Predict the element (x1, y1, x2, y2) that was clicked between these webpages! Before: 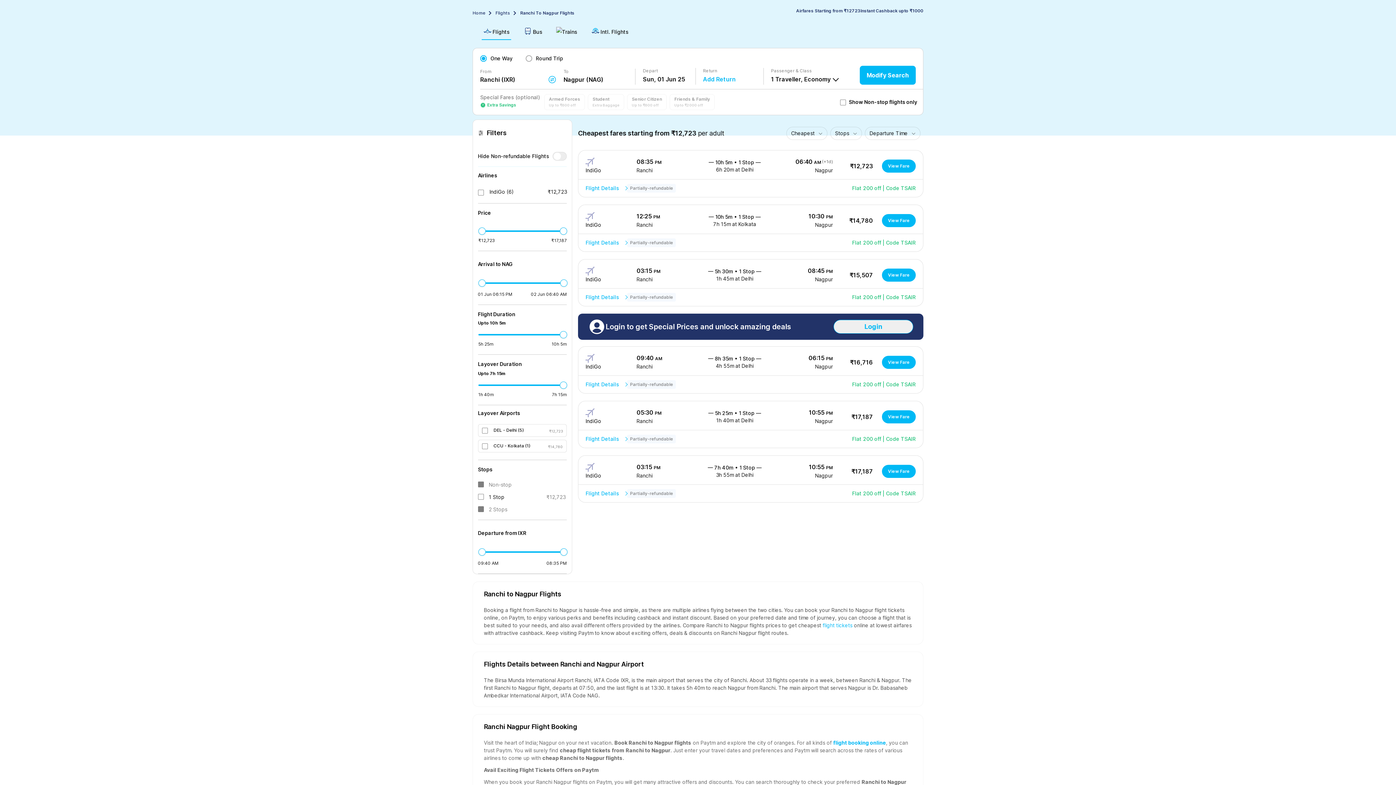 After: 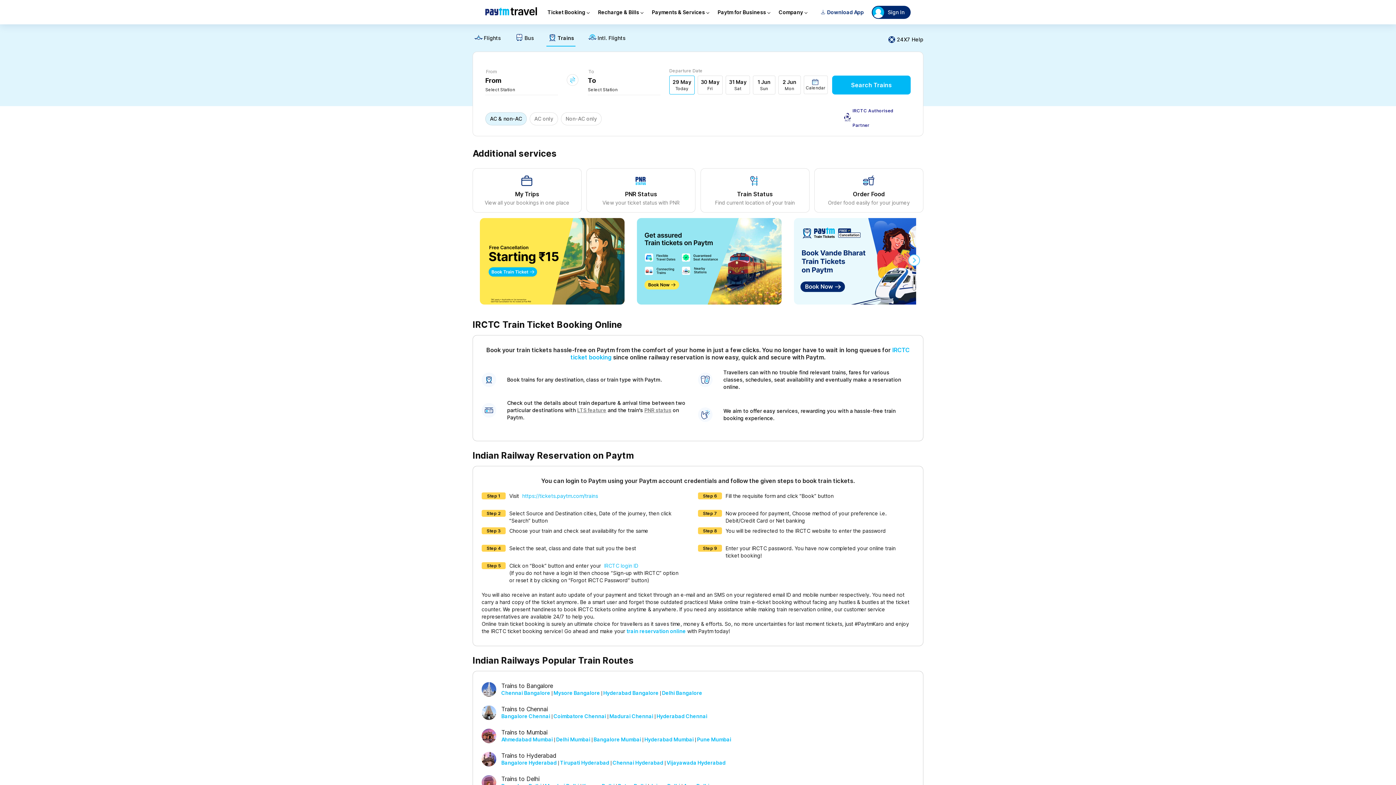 Action: label: Trains bbox: (554, 26, 578, 40)